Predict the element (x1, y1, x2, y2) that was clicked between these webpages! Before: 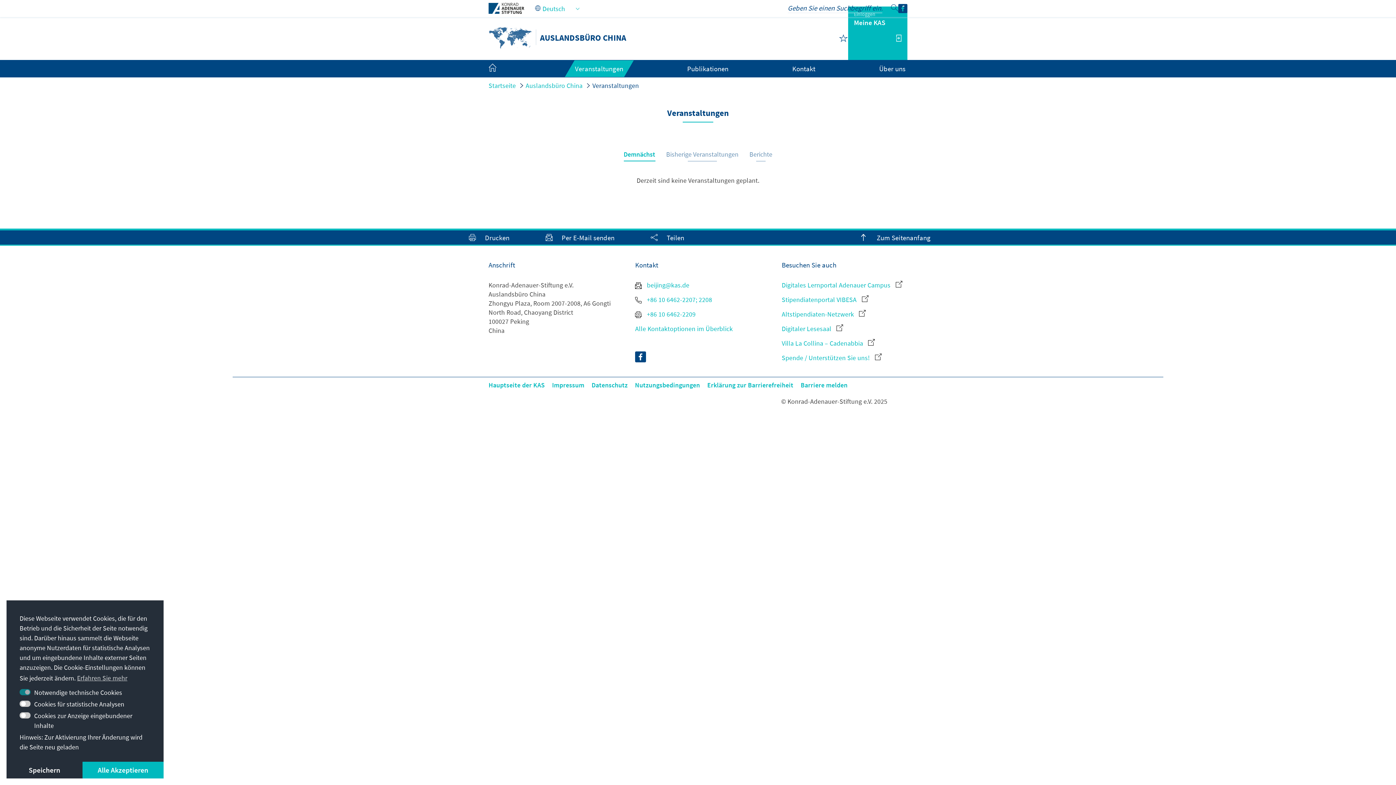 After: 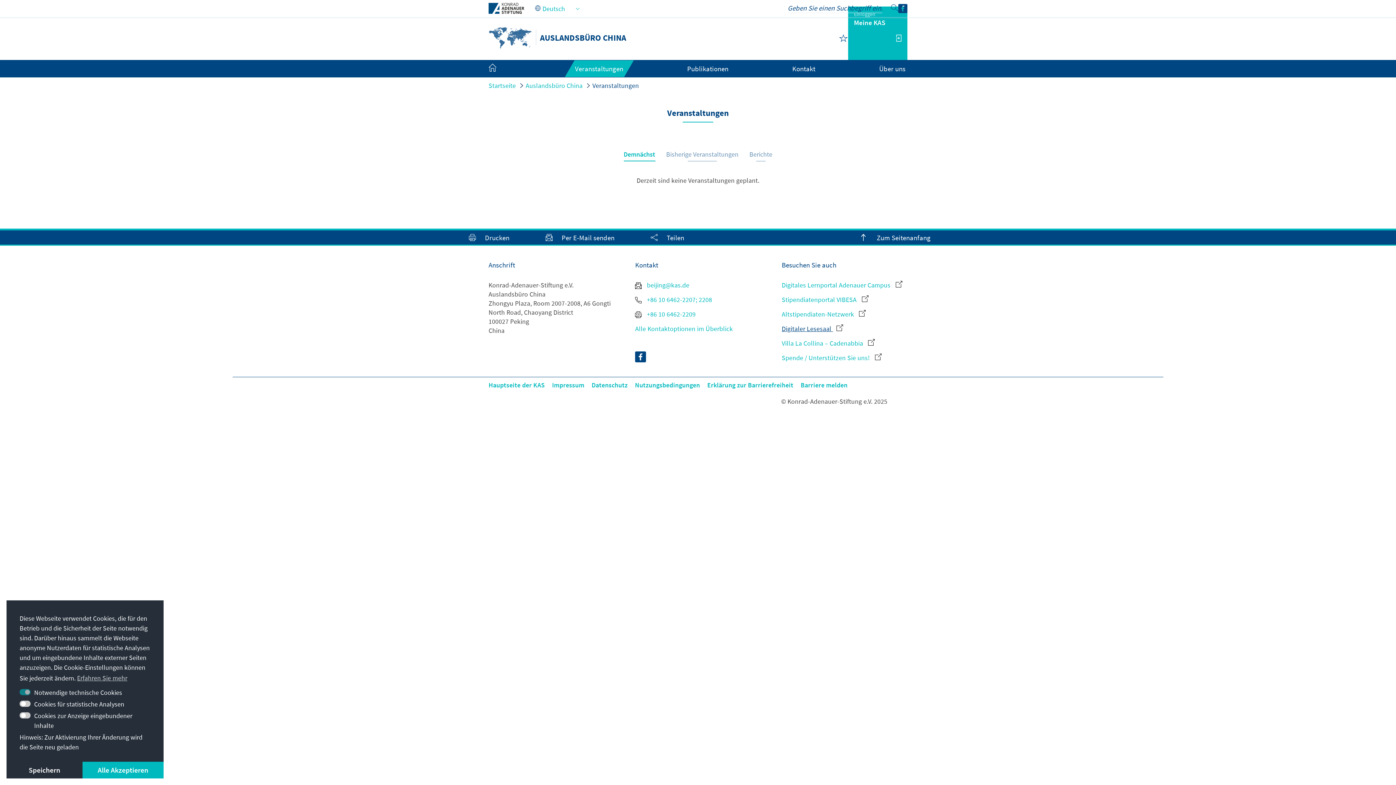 Action: bbox: (781, 324, 907, 333) label: Digitaler Lesesaal 